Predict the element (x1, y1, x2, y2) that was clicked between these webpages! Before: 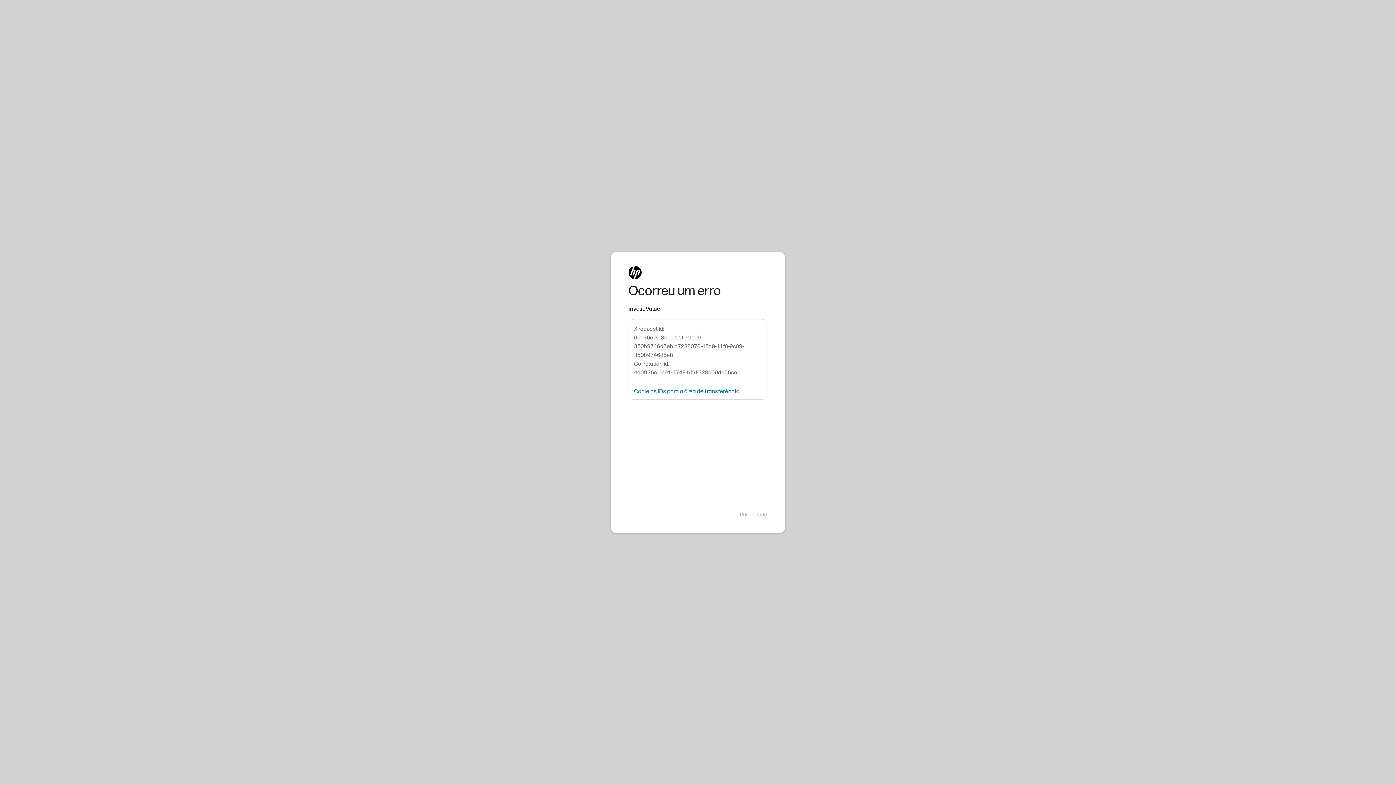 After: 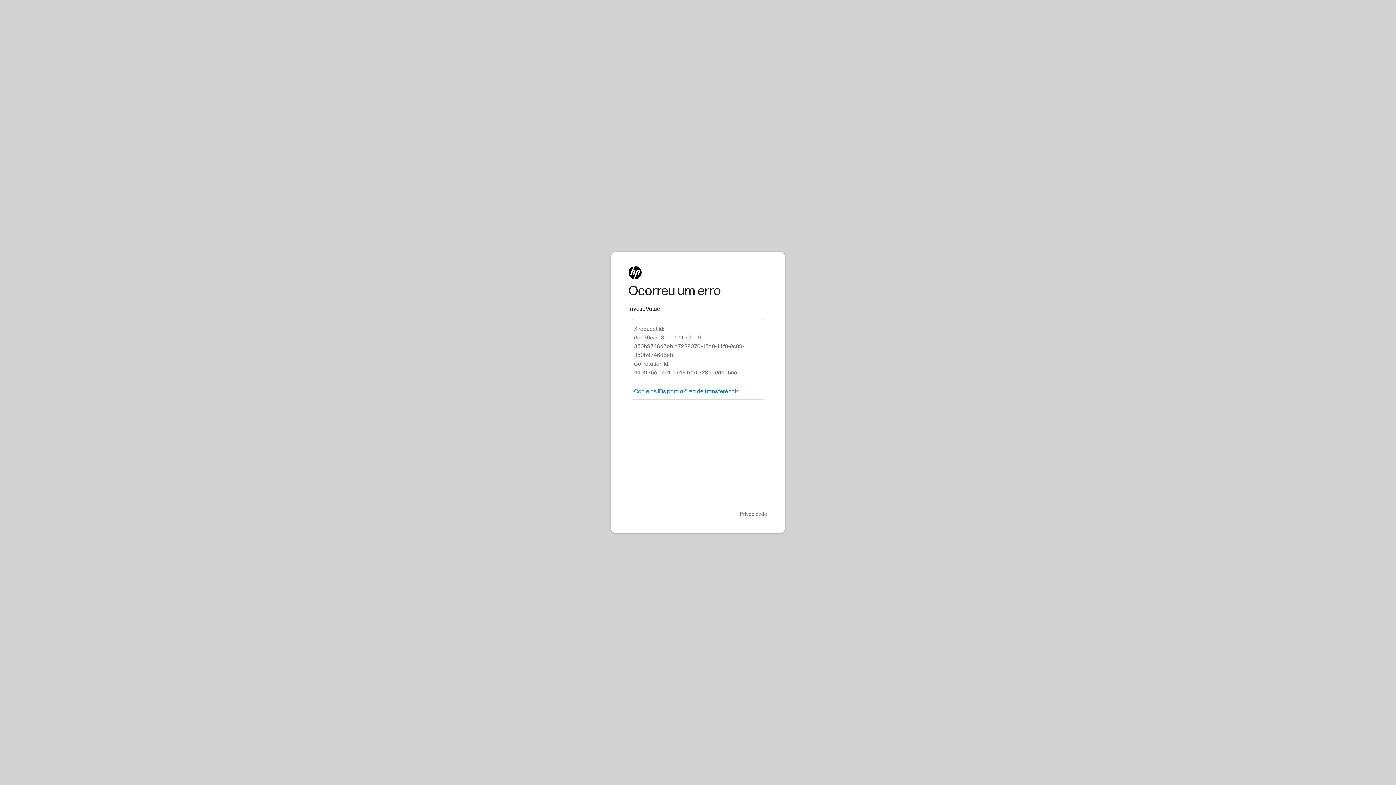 Action: label: Privacidade bbox: (740, 511, 767, 518)